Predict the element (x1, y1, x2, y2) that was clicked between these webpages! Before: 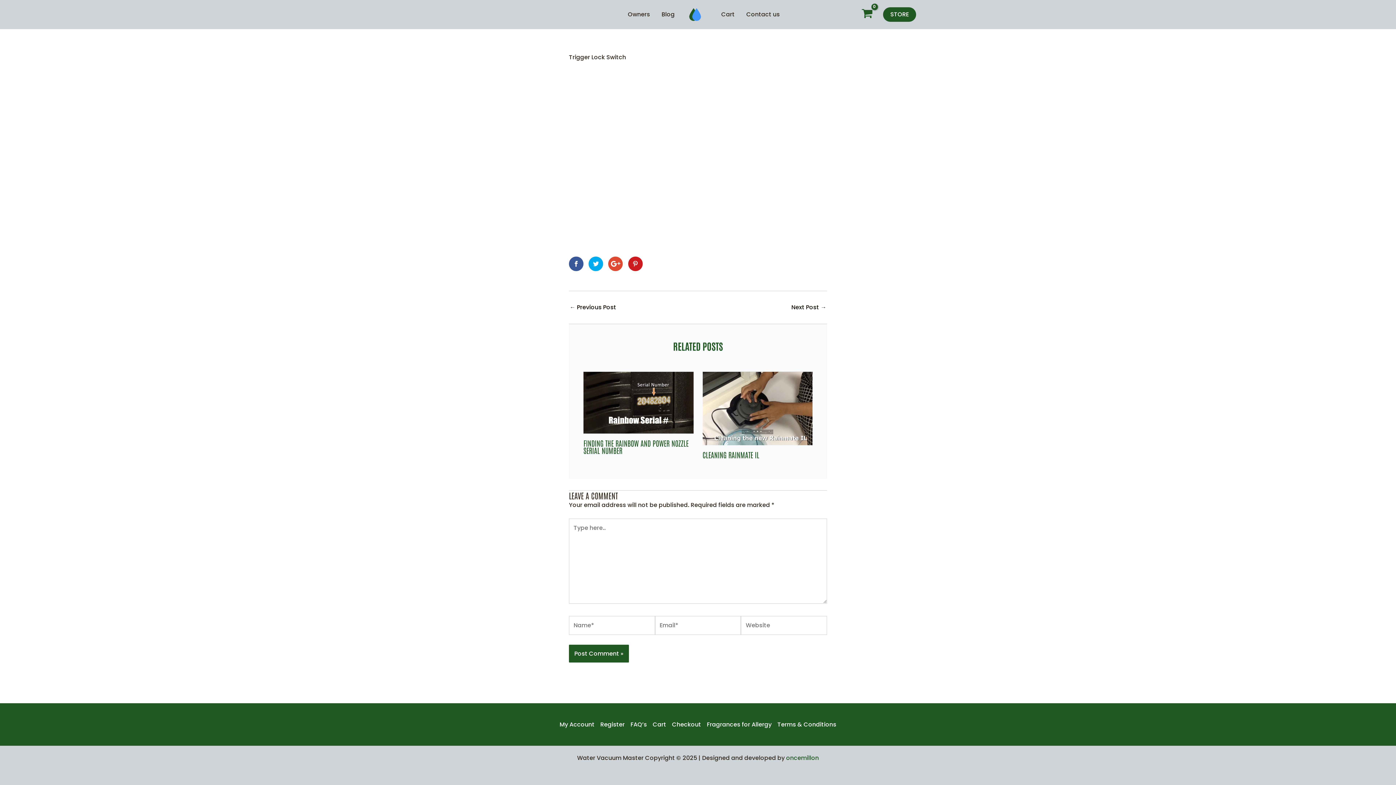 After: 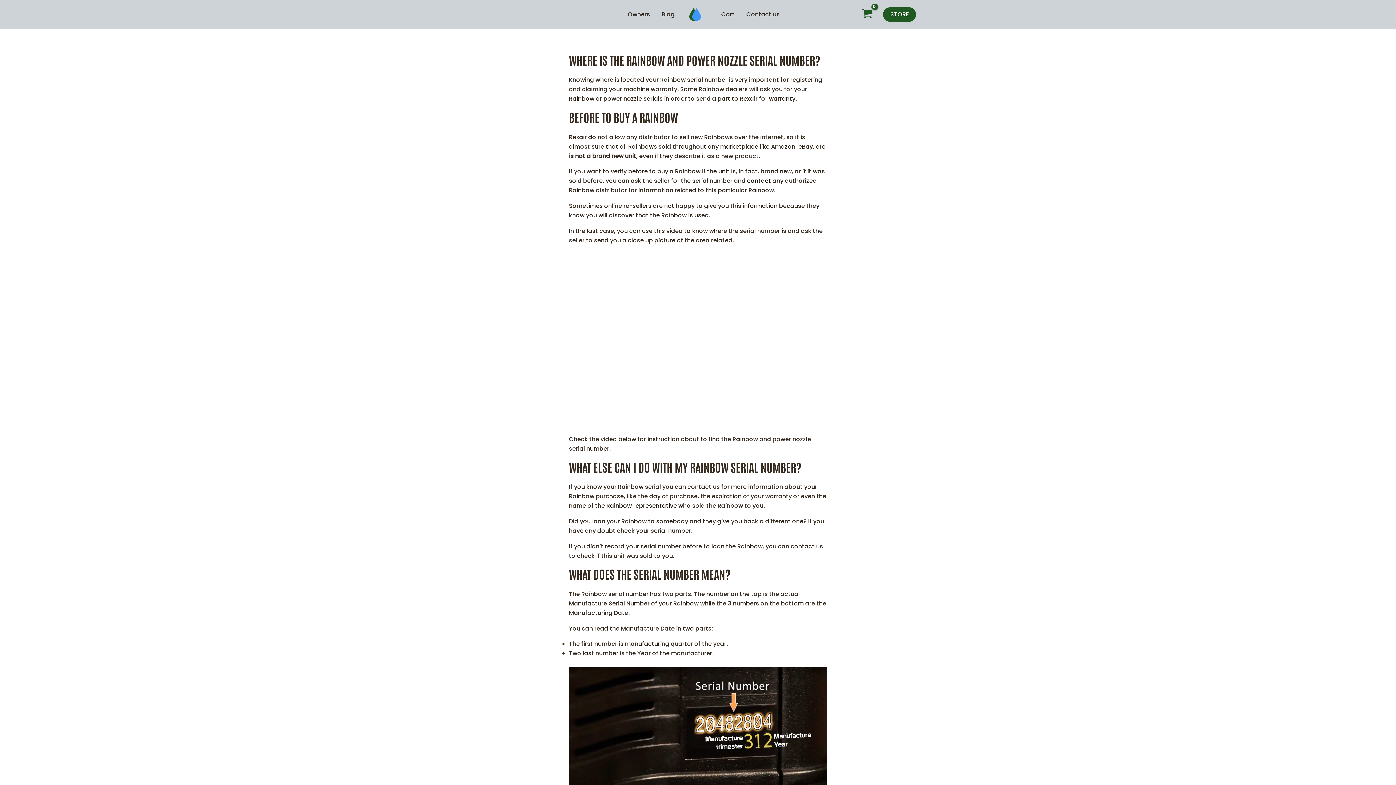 Action: bbox: (583, 398, 693, 406) label: Read more about Finding the Rainbow and Power Nozzle Serial Number